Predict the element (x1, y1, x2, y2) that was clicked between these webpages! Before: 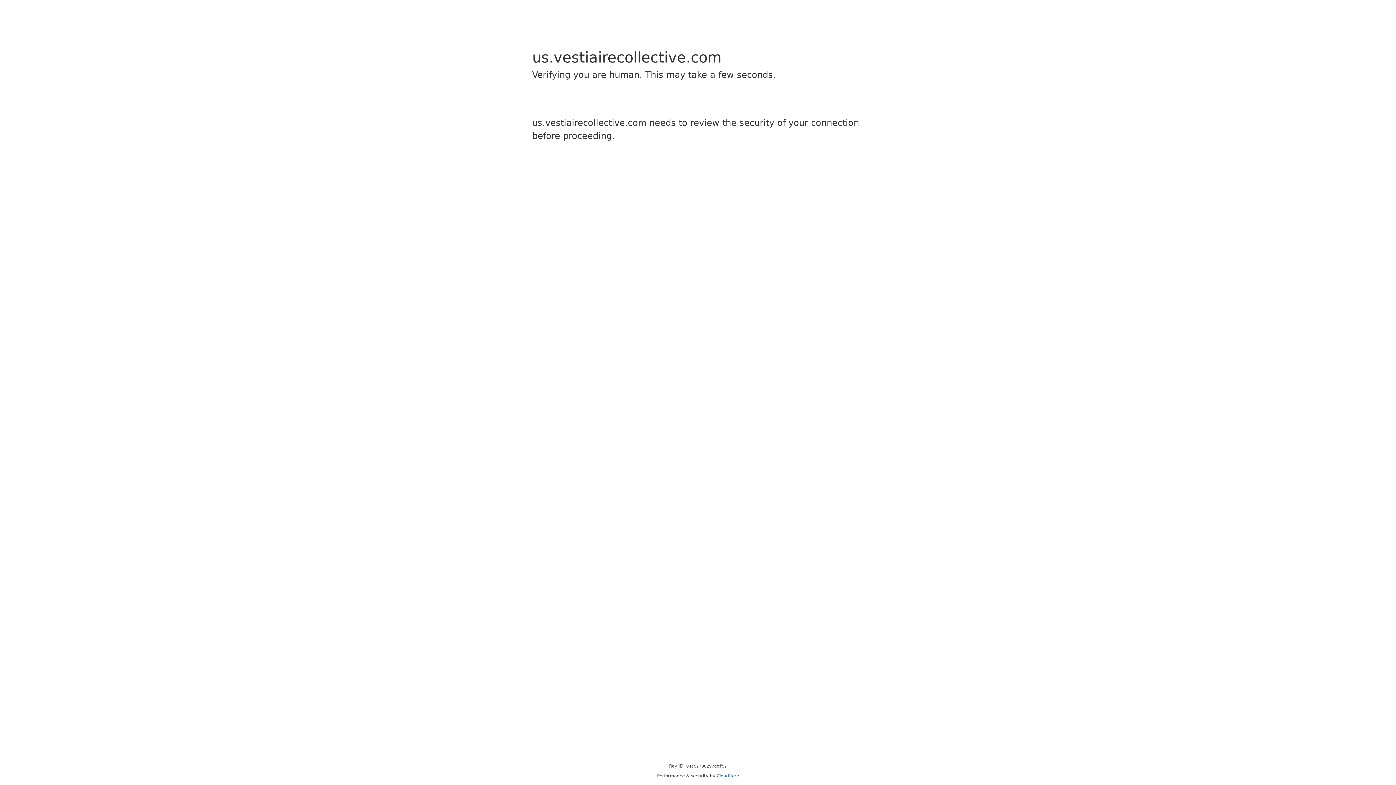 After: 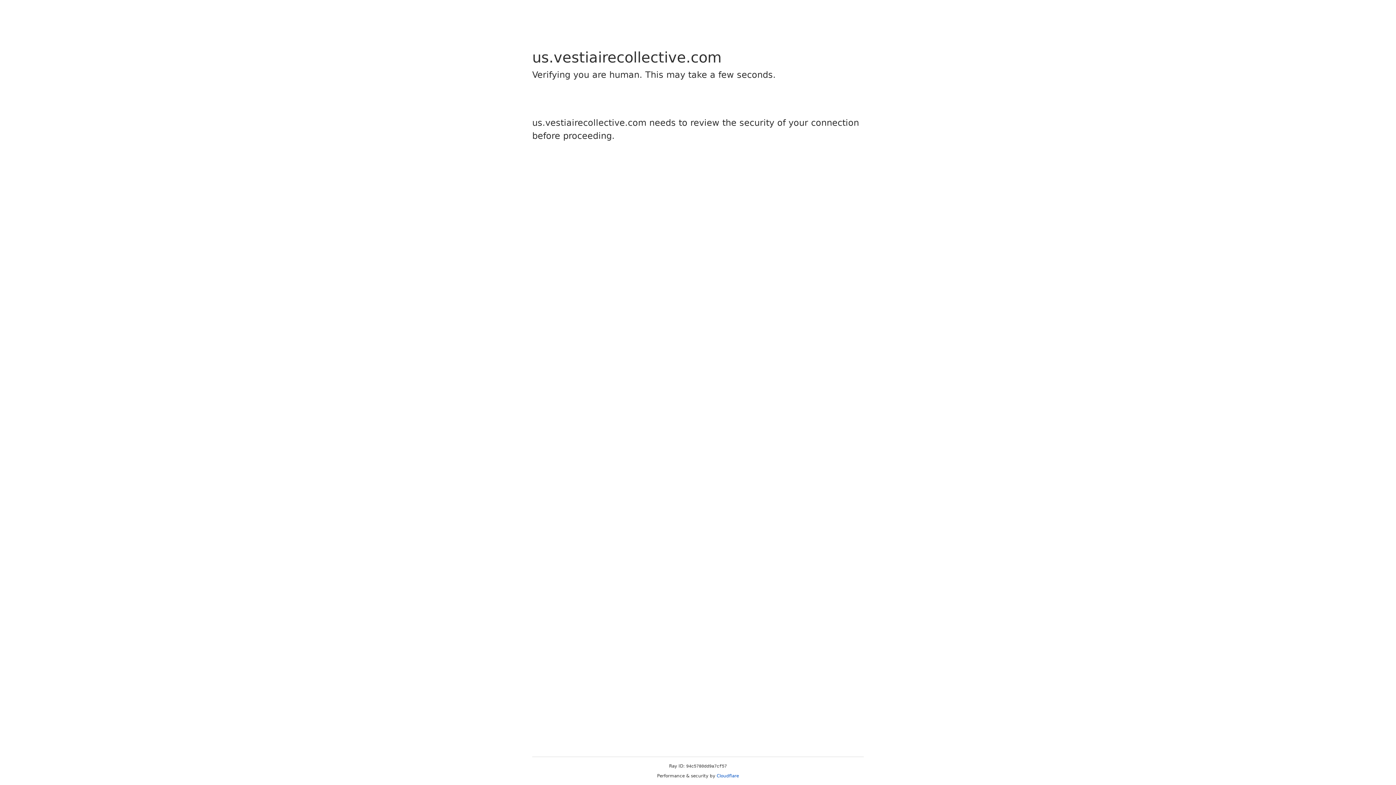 Action: label: Cloudflare bbox: (716, 773, 739, 778)